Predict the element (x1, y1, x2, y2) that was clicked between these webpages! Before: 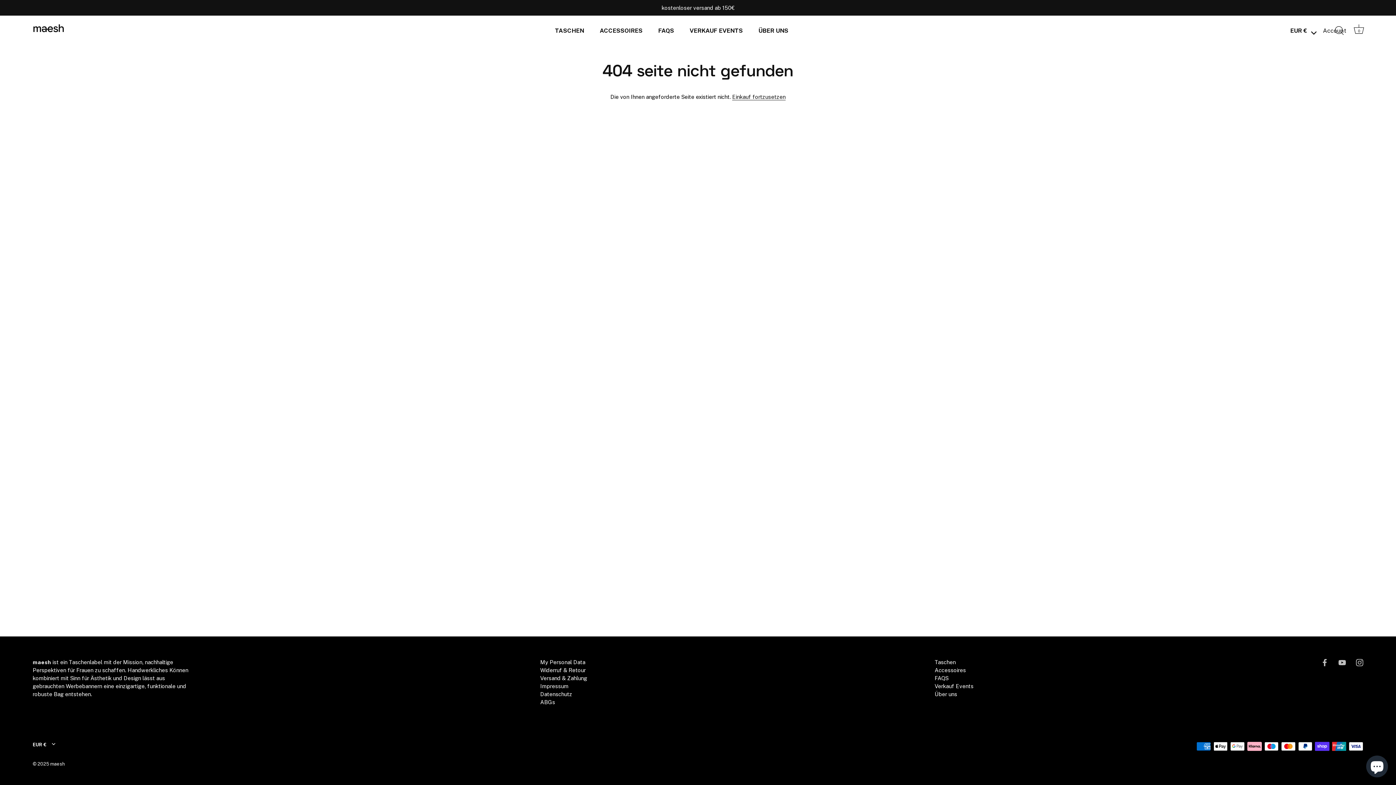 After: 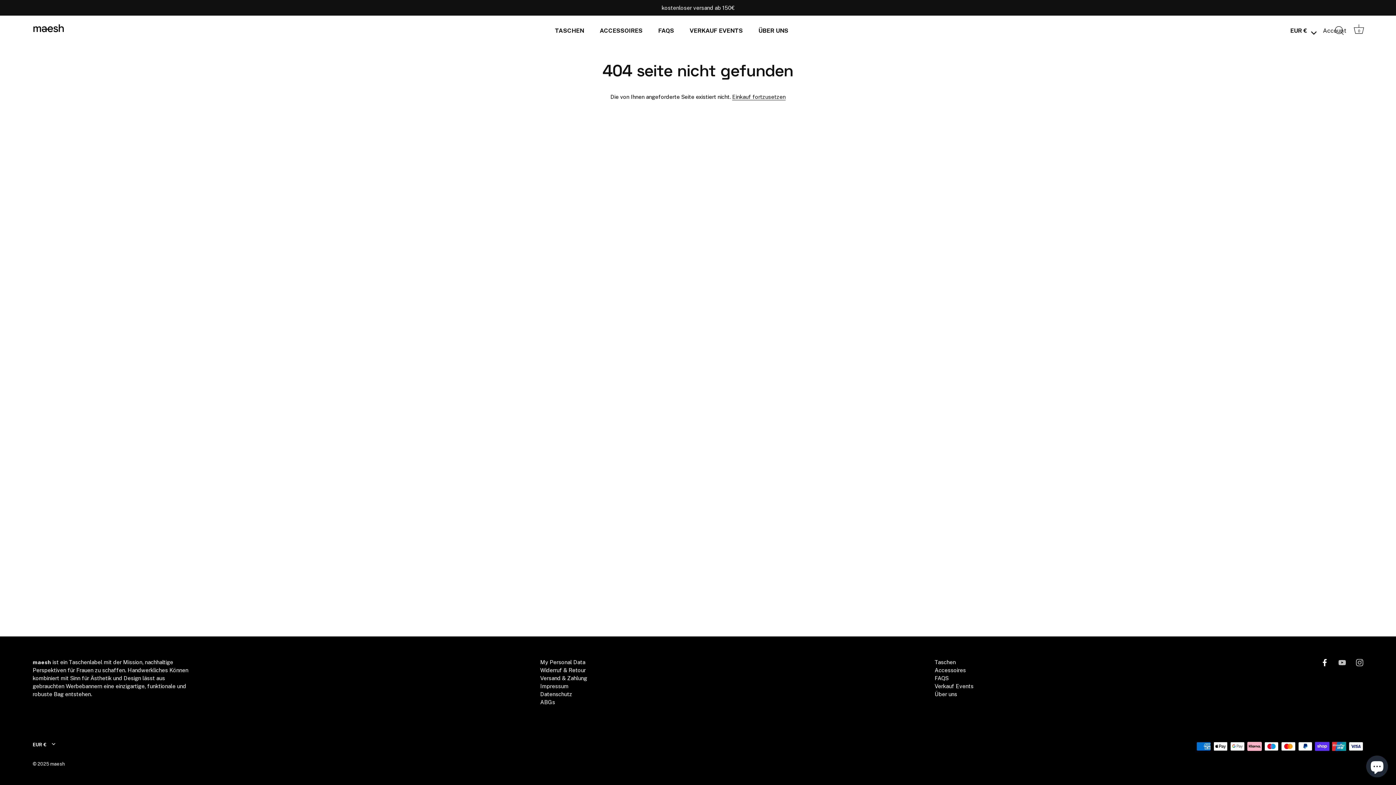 Action: bbox: (1321, 659, 1328, 665) label: Facebook